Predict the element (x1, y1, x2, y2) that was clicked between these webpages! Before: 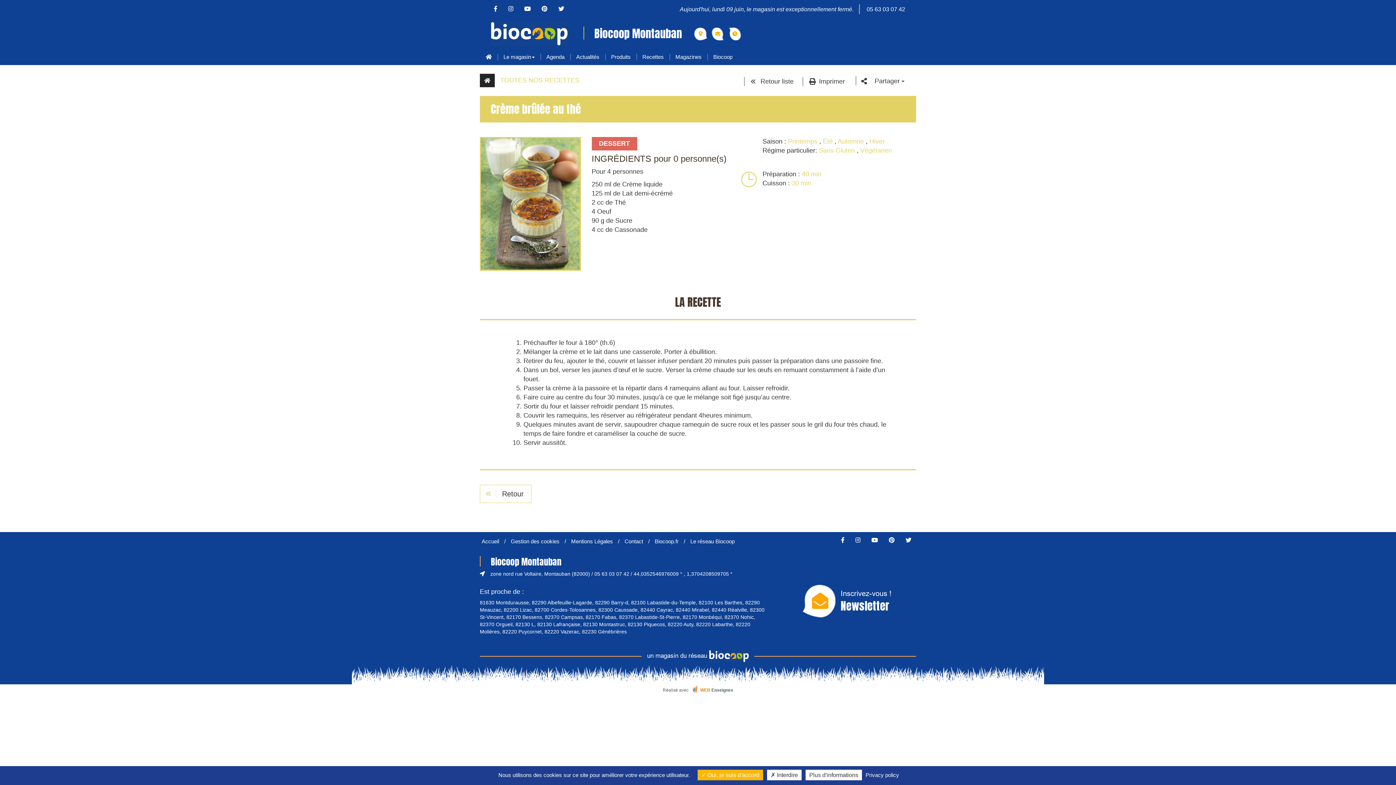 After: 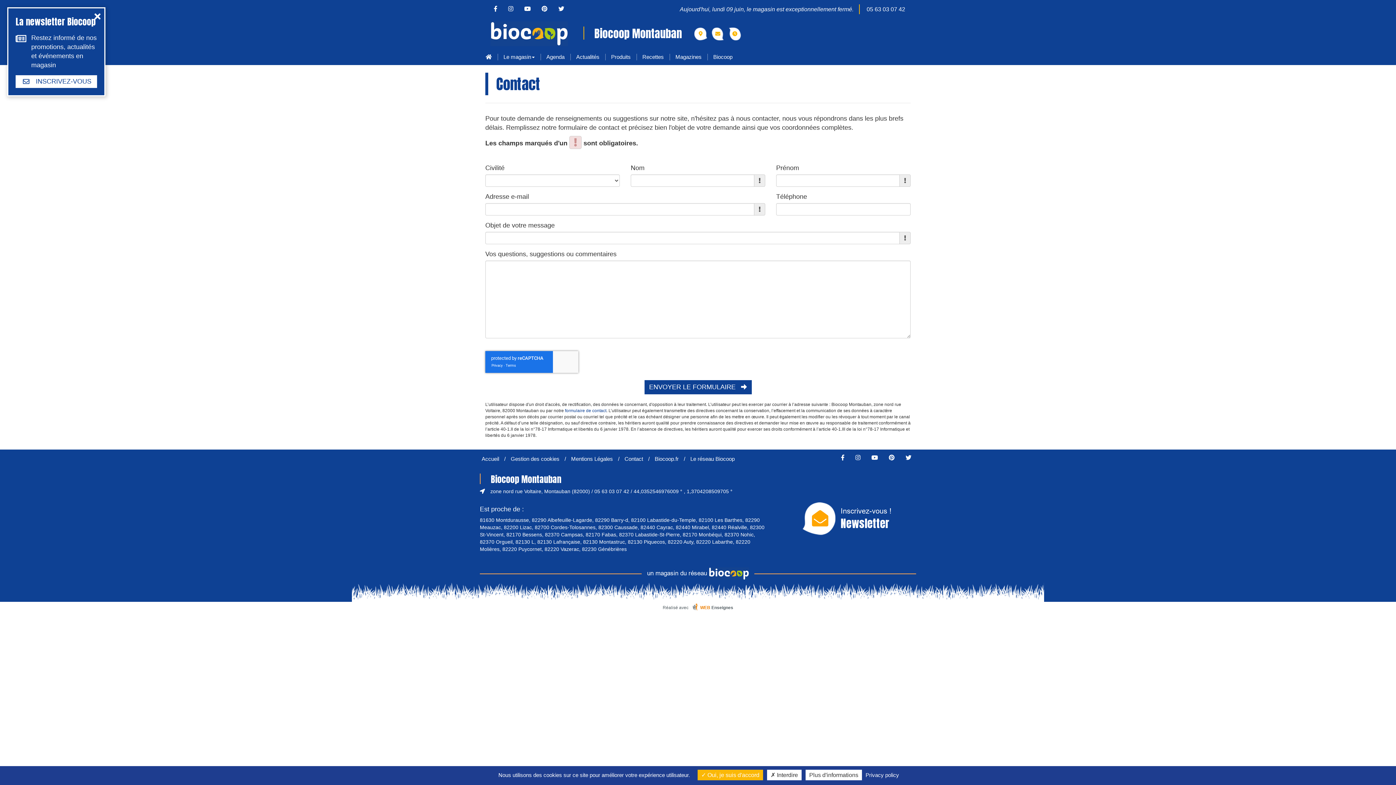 Action: label: Contact bbox: (624, 538, 643, 544)